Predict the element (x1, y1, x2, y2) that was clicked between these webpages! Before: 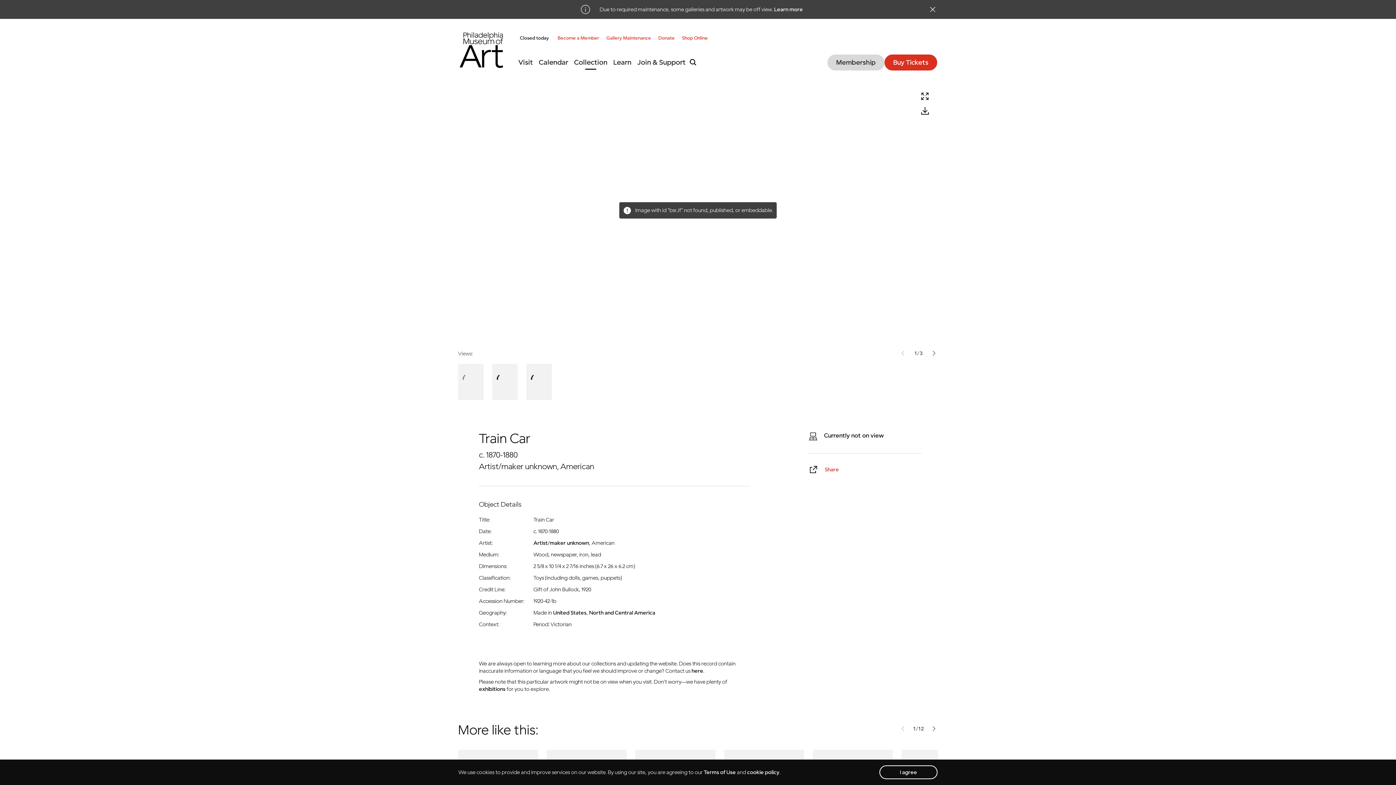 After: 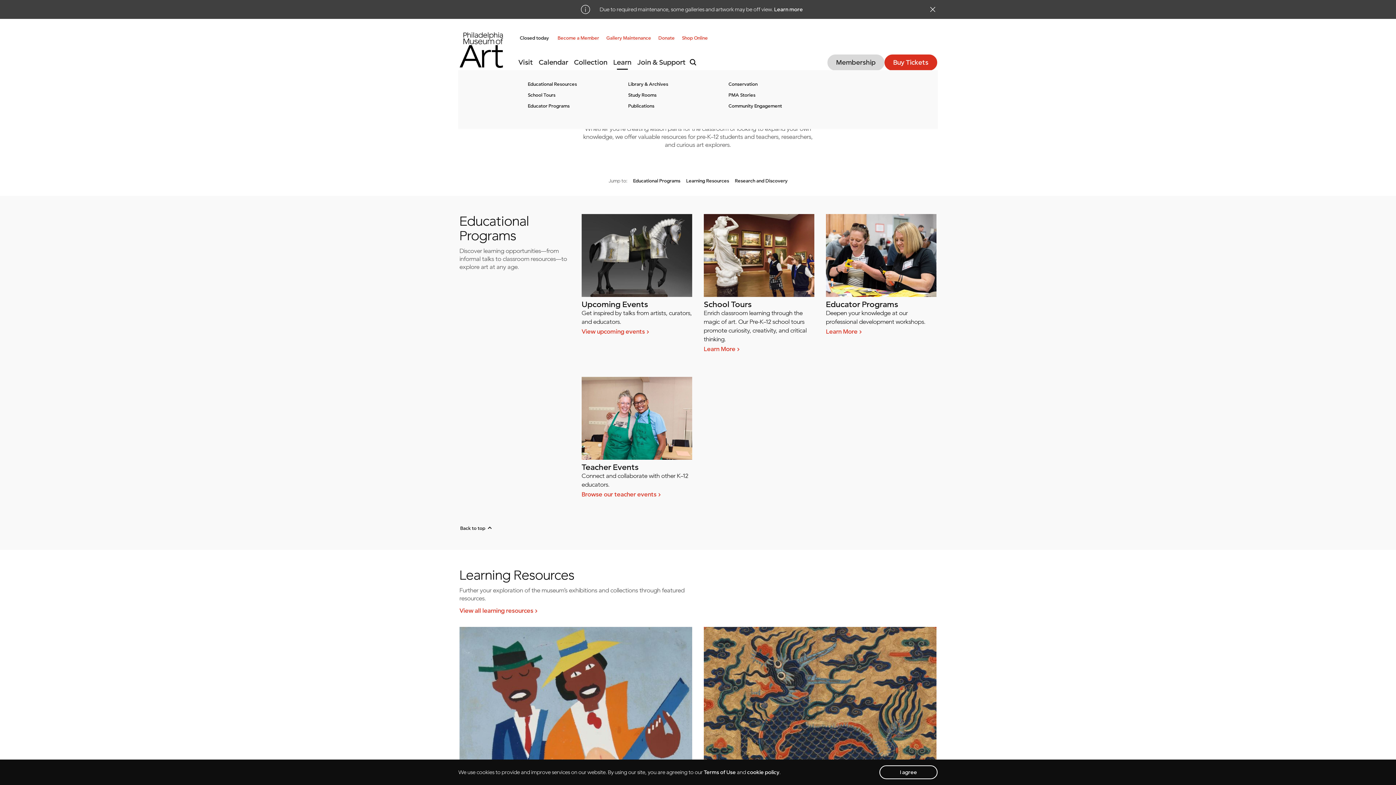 Action: label: Learn bbox: (610, 55, 634, 69)